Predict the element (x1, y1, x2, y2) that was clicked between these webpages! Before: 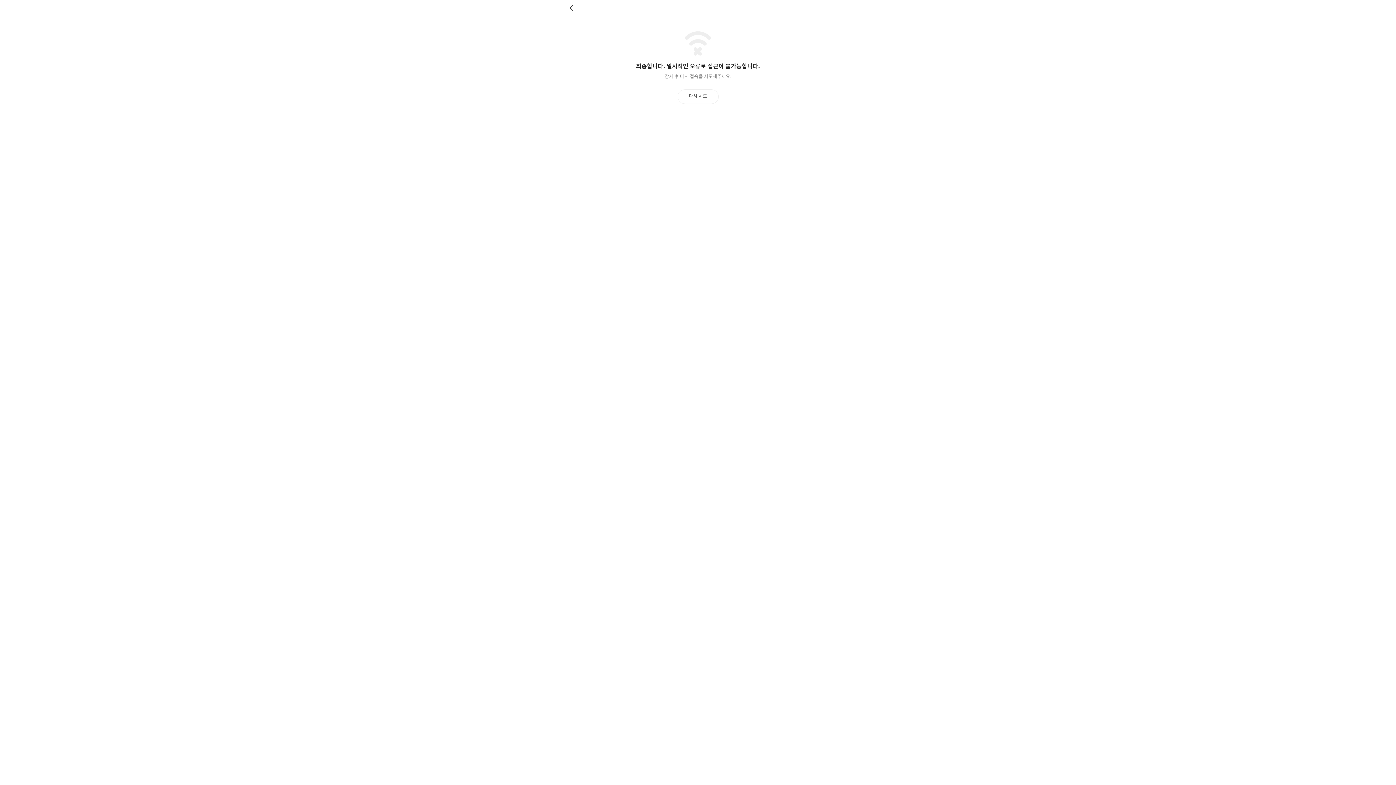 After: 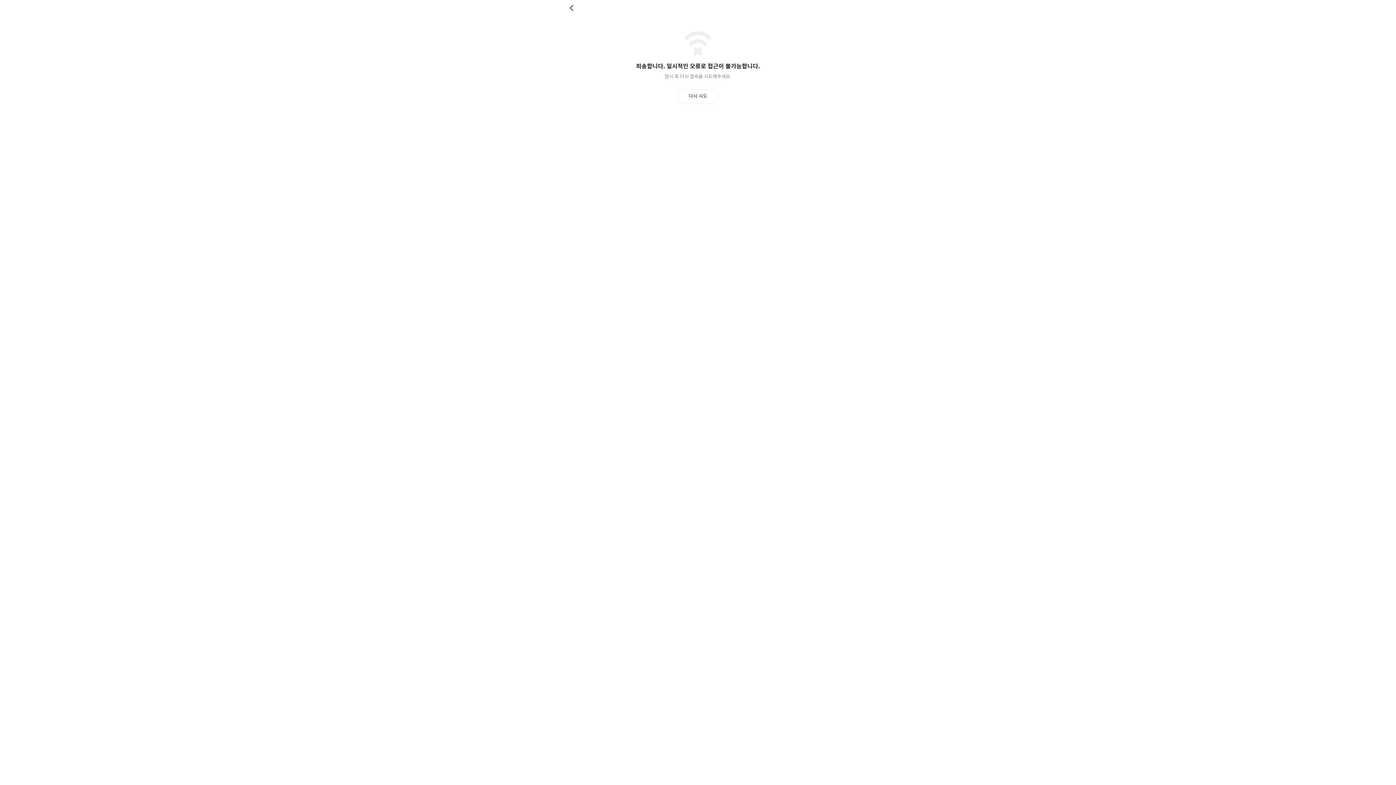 Action: bbox: (677, 89, 718, 103) label: 다시 시도